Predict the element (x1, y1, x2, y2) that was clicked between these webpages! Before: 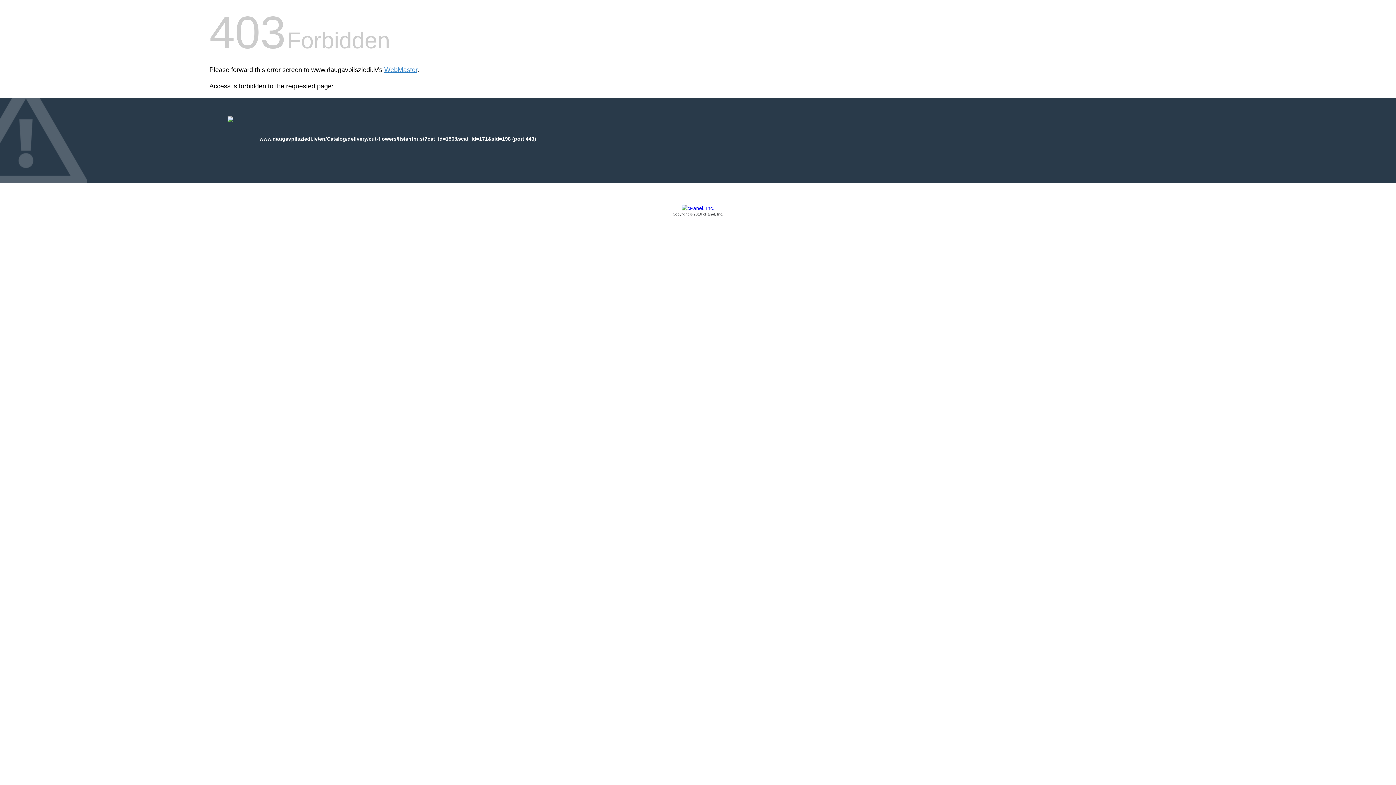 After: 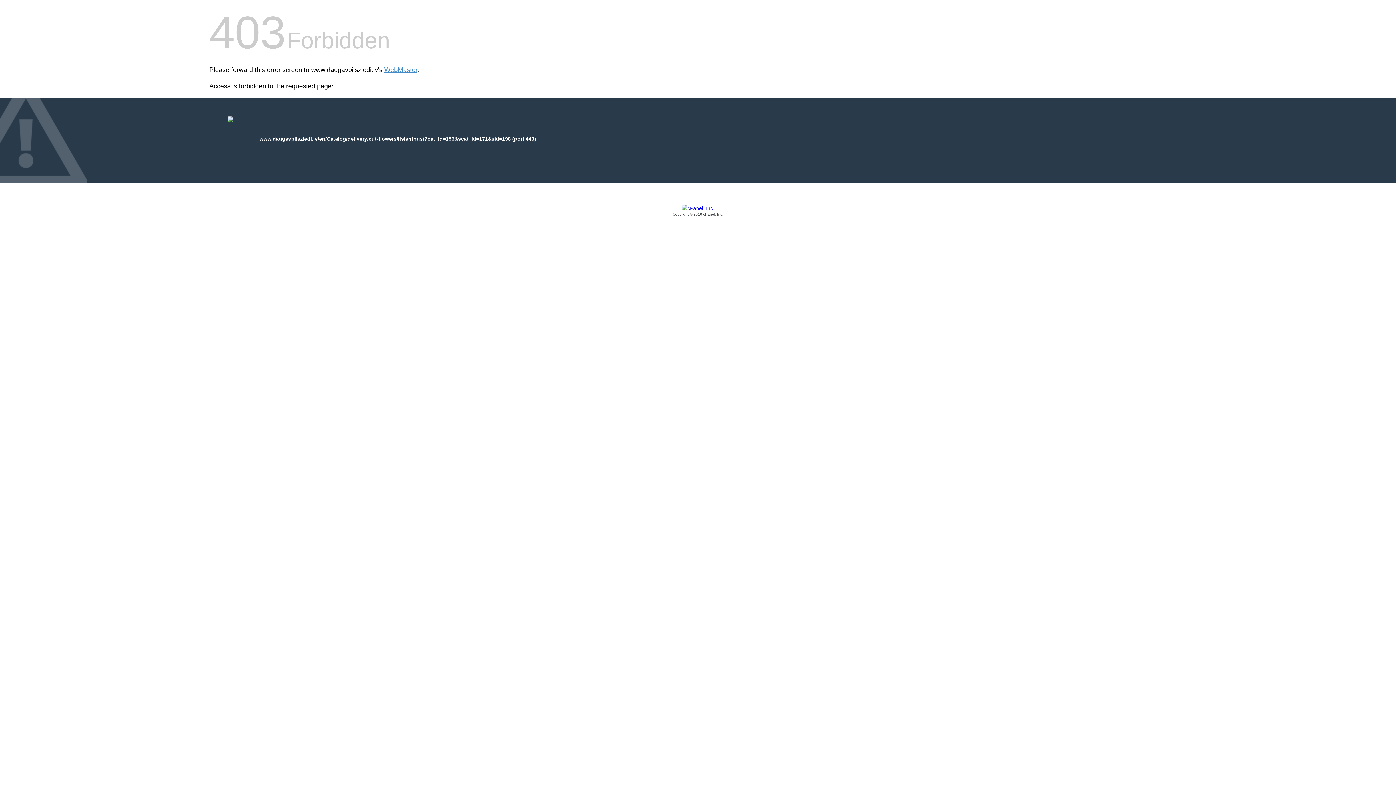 Action: bbox: (209, 205, 1186, 217) label: Copyright © 2016 cPanel, Inc.